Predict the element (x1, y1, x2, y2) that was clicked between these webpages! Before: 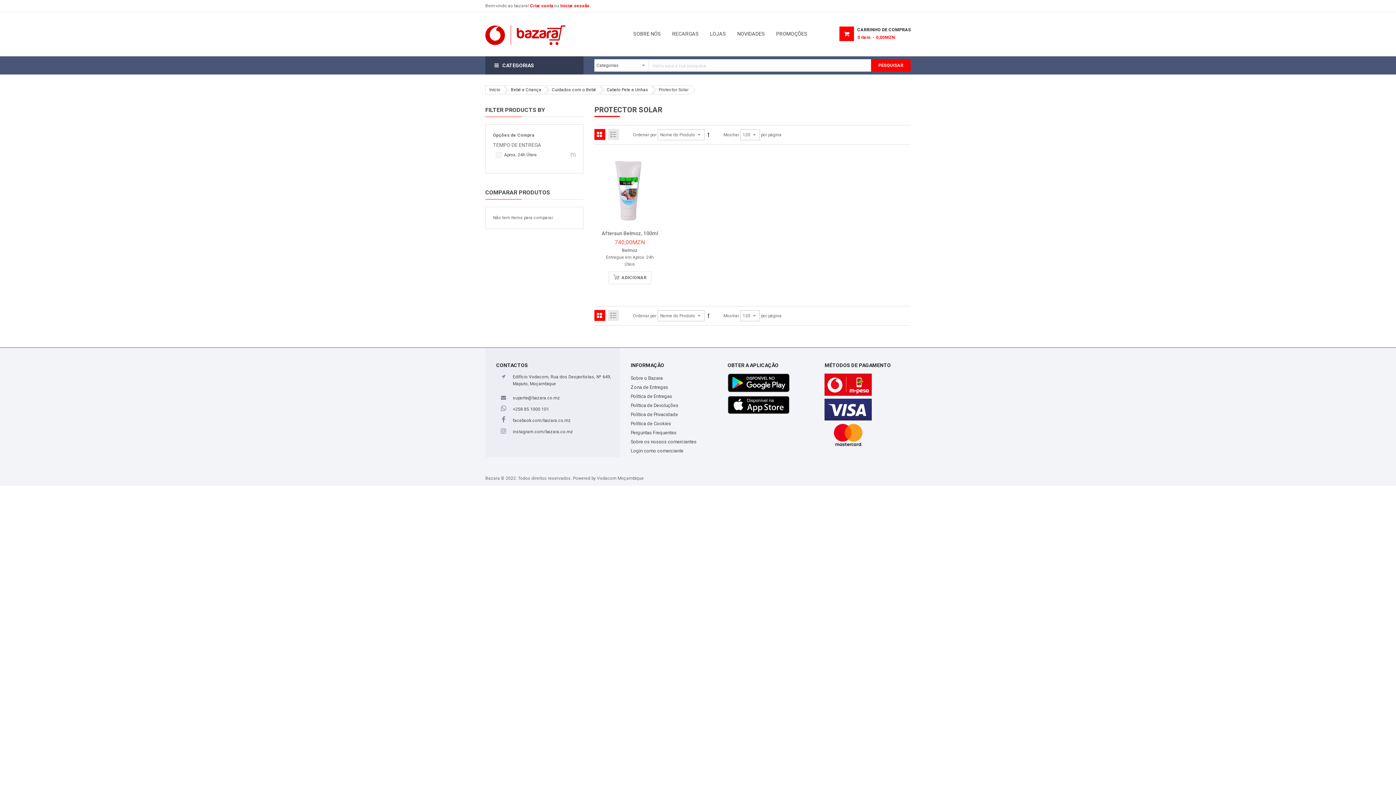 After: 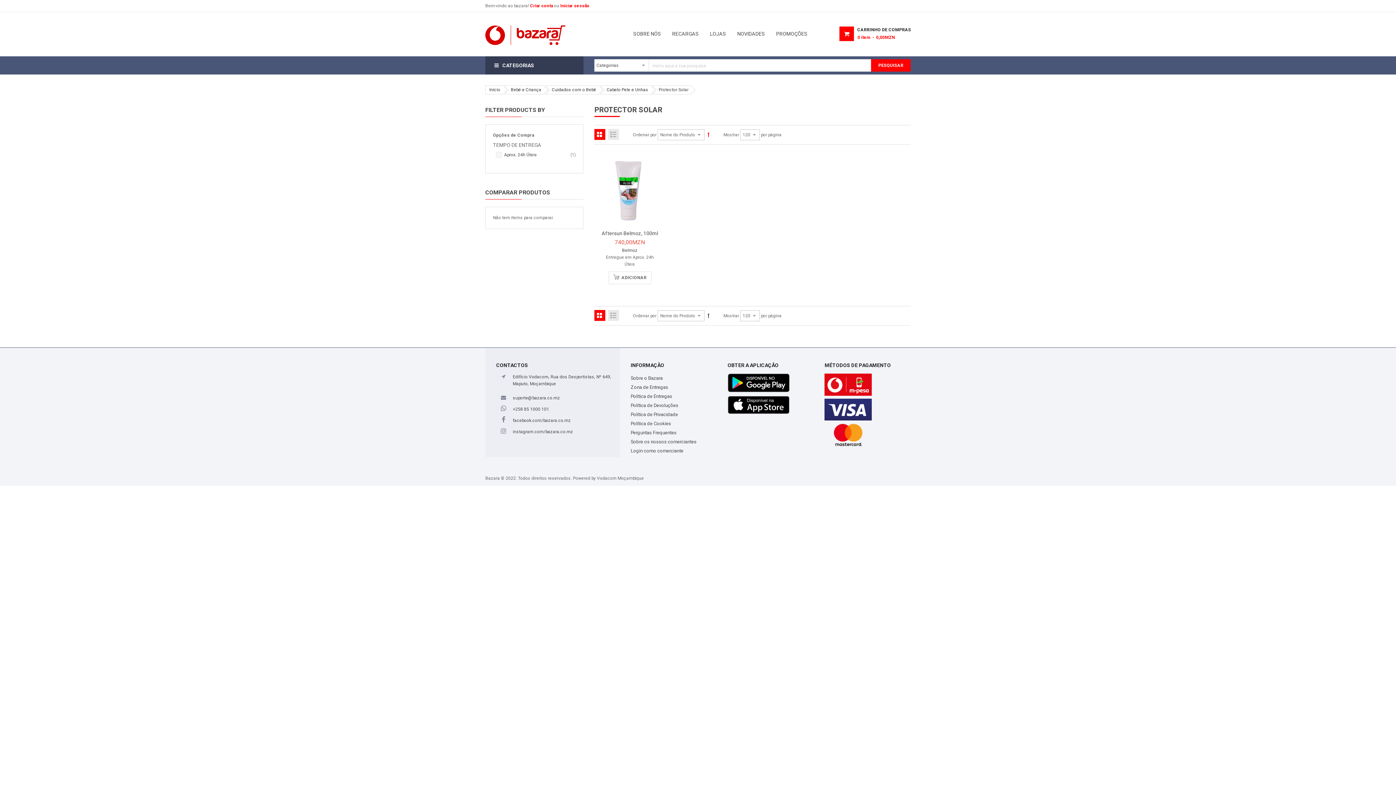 Action: bbox: (705, 131, 711, 138)